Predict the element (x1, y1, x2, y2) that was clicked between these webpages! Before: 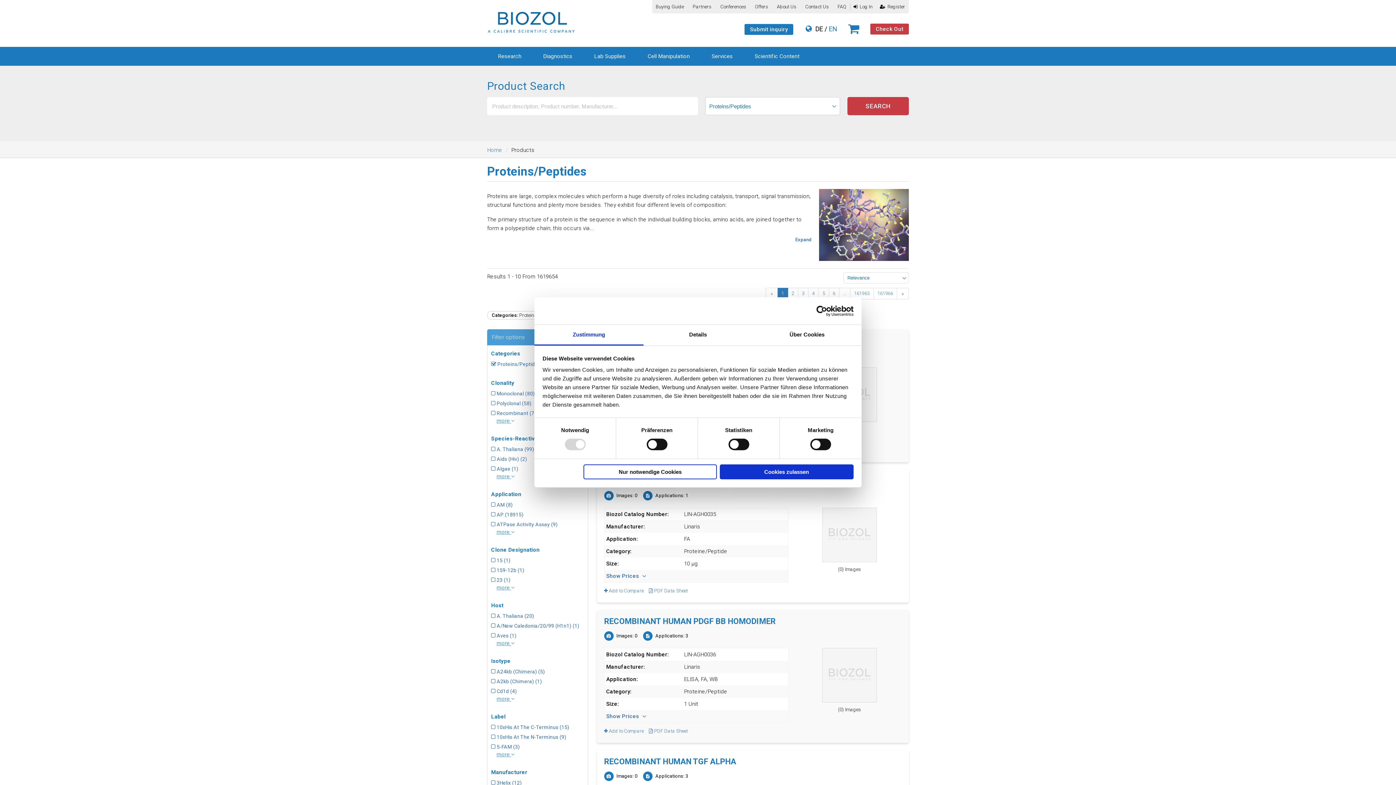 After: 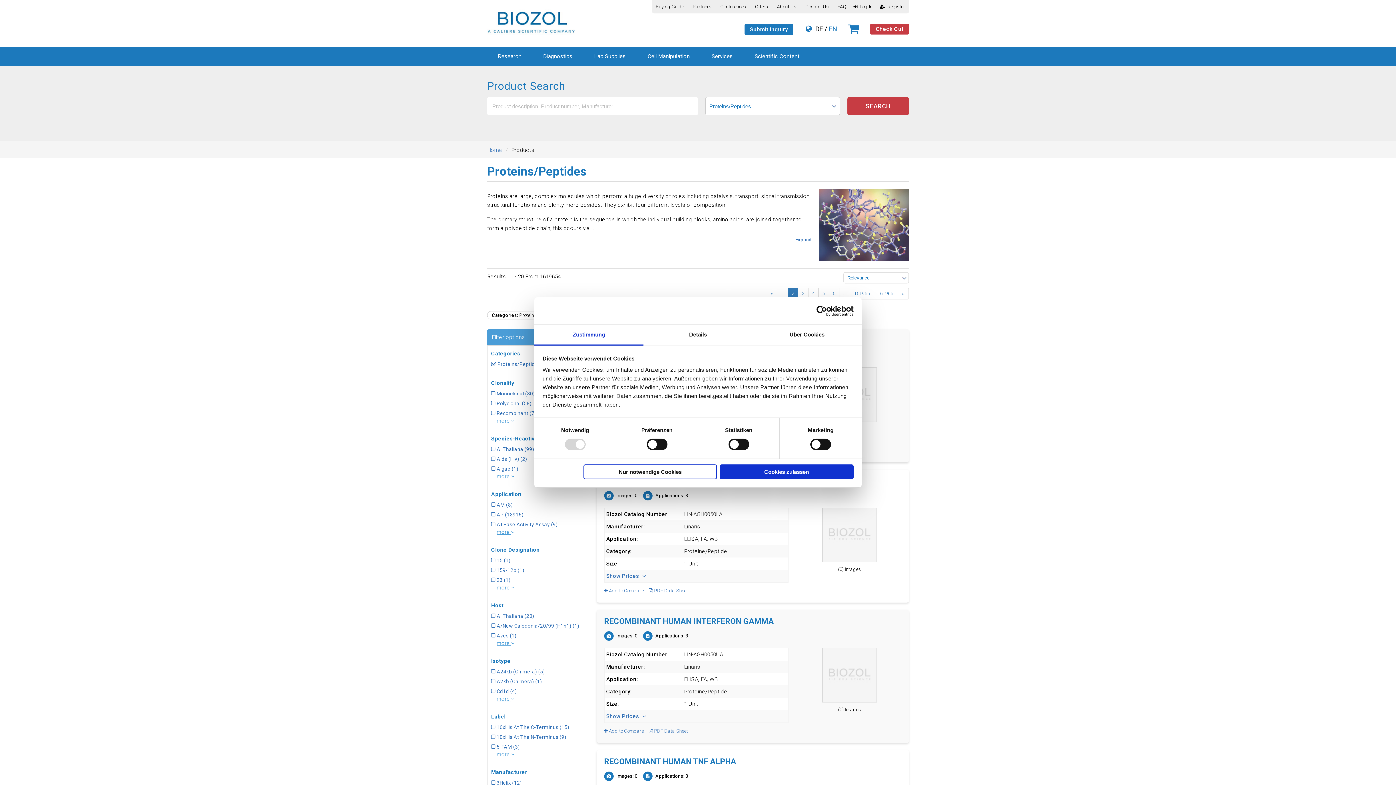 Action: label: 2 bbox: (787, 288, 798, 300)